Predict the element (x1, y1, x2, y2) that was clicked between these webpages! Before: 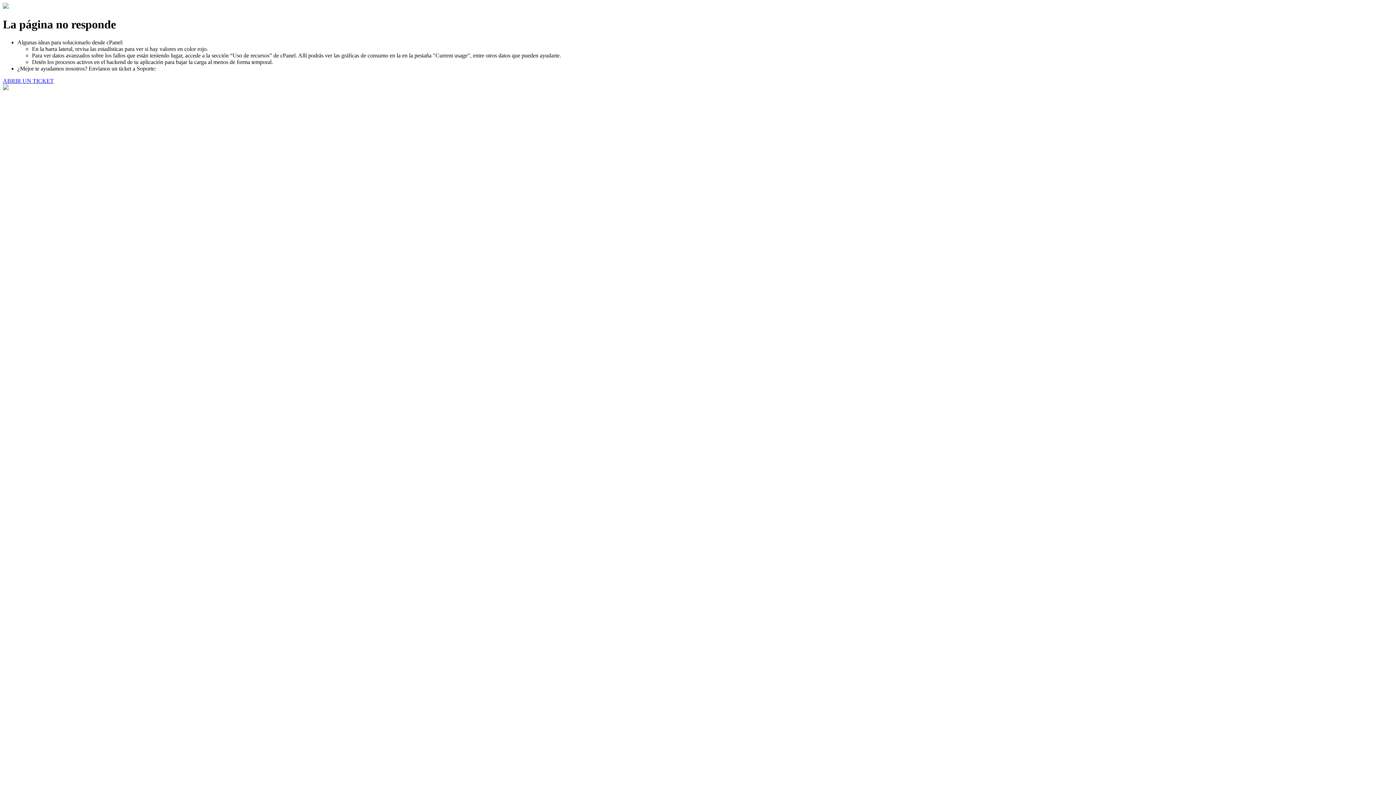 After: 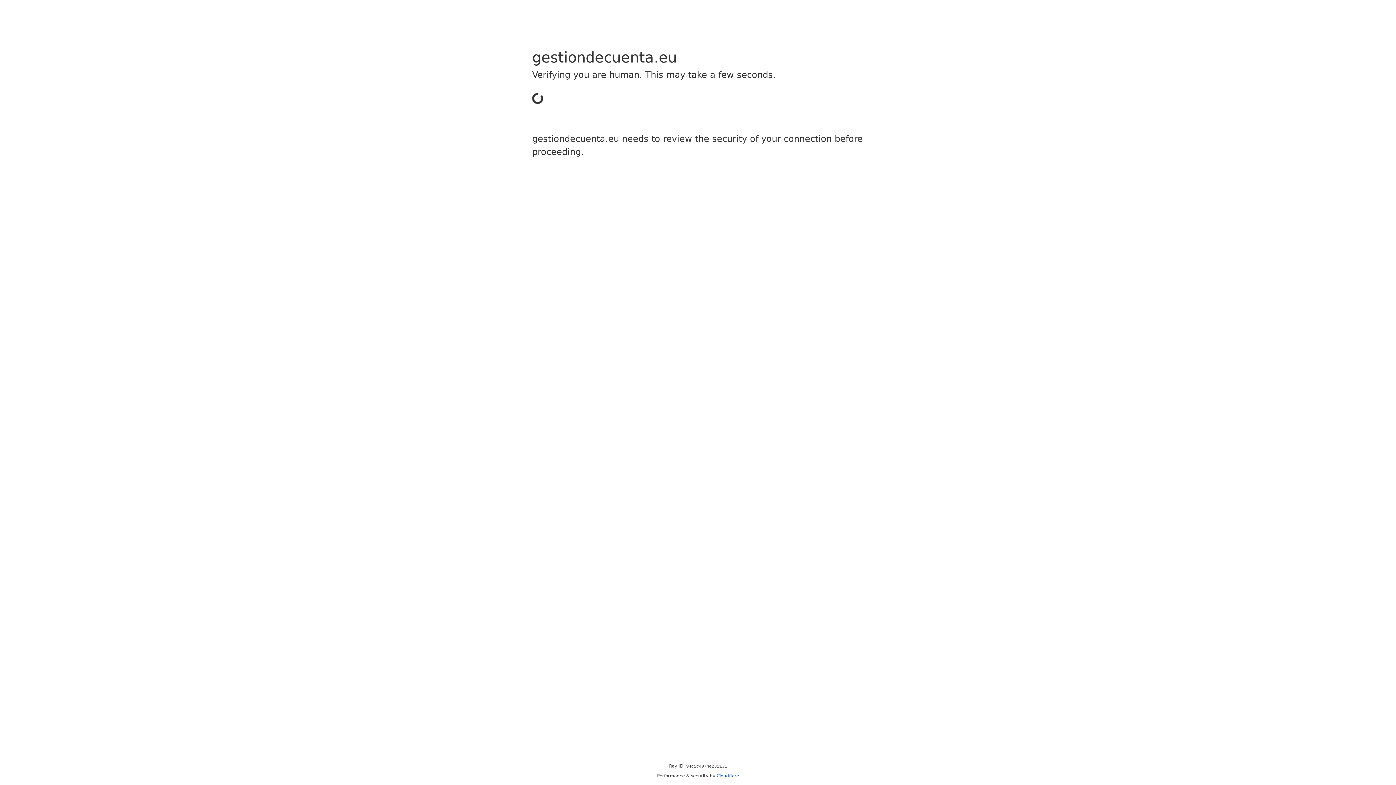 Action: bbox: (2, 77, 53, 83) label: ABRIR UN TICKET